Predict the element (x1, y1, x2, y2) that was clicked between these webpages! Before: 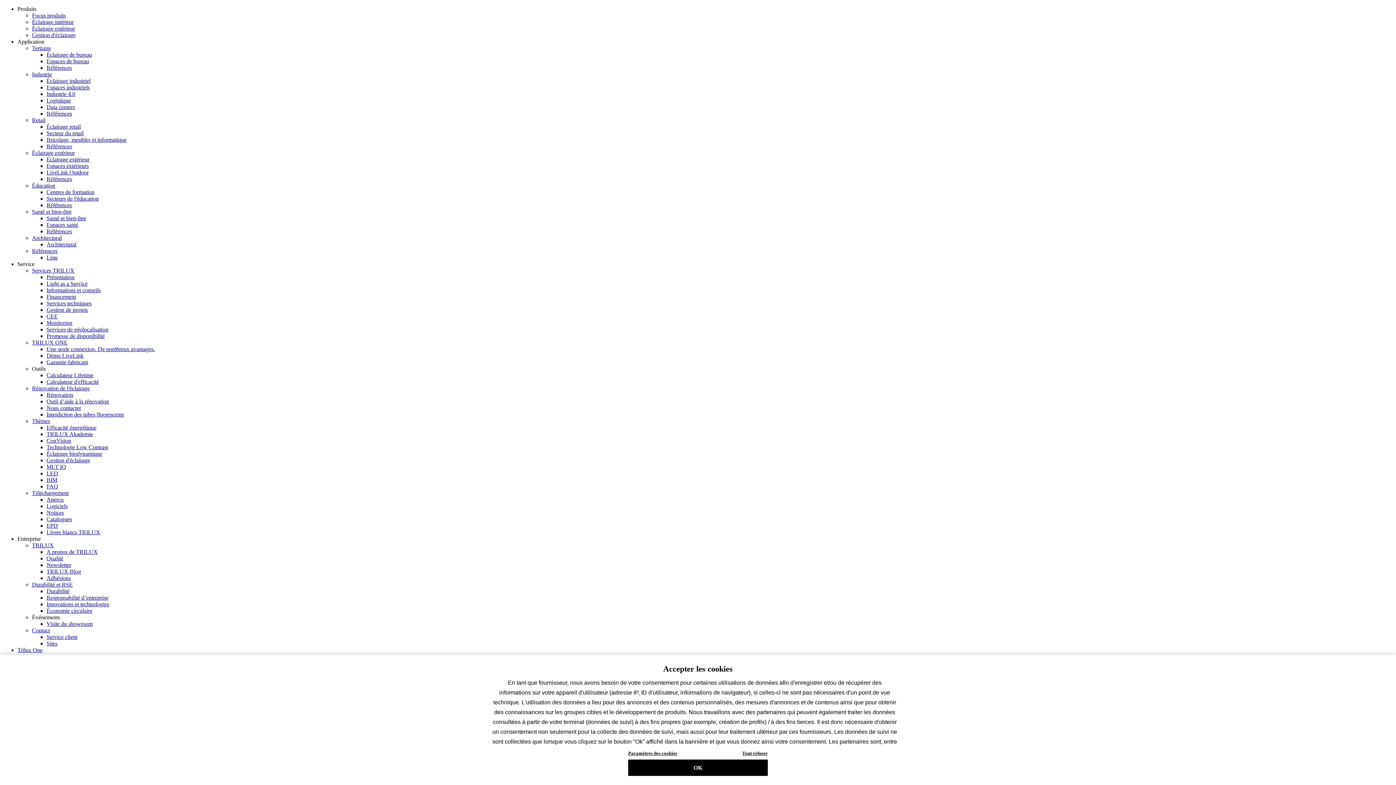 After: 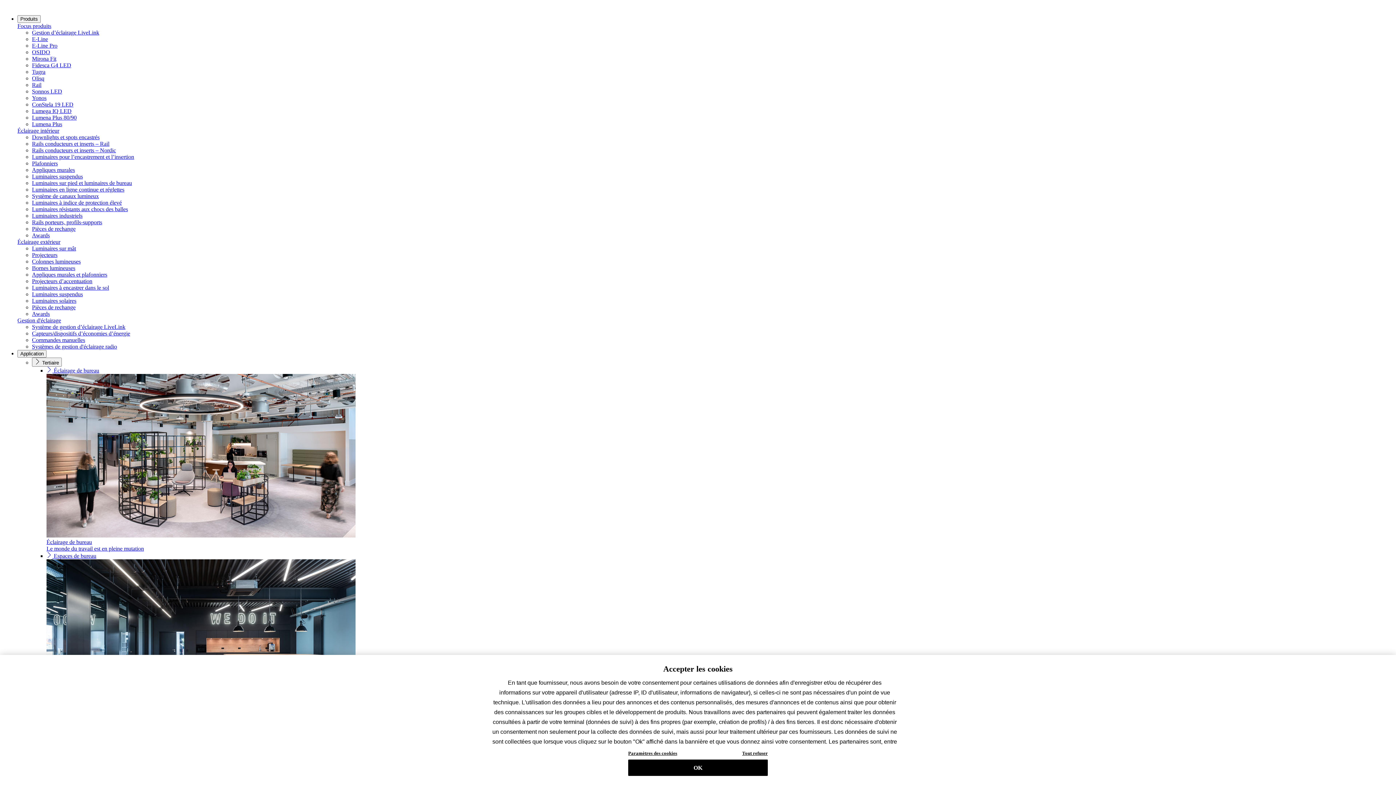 Action: bbox: (46, 522, 57, 529) label: EPD